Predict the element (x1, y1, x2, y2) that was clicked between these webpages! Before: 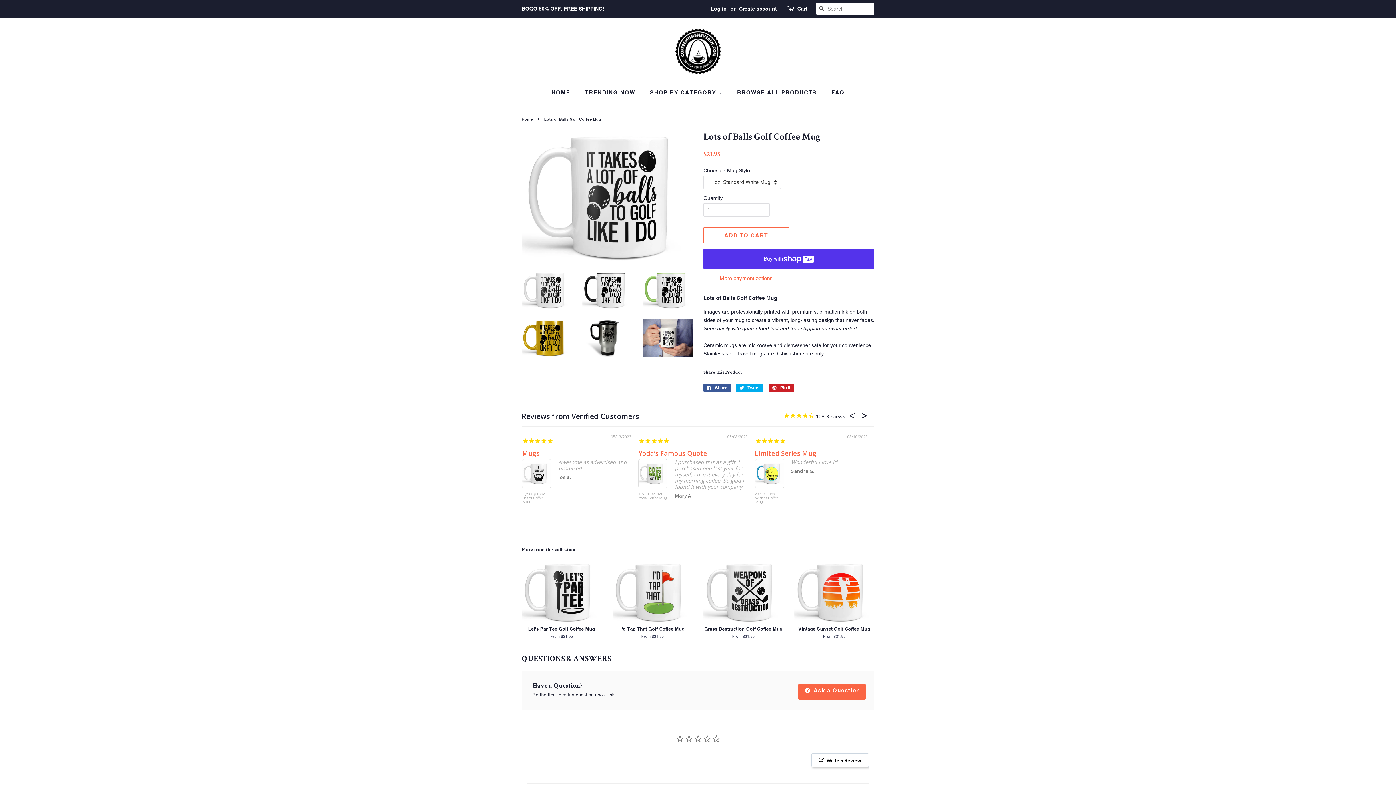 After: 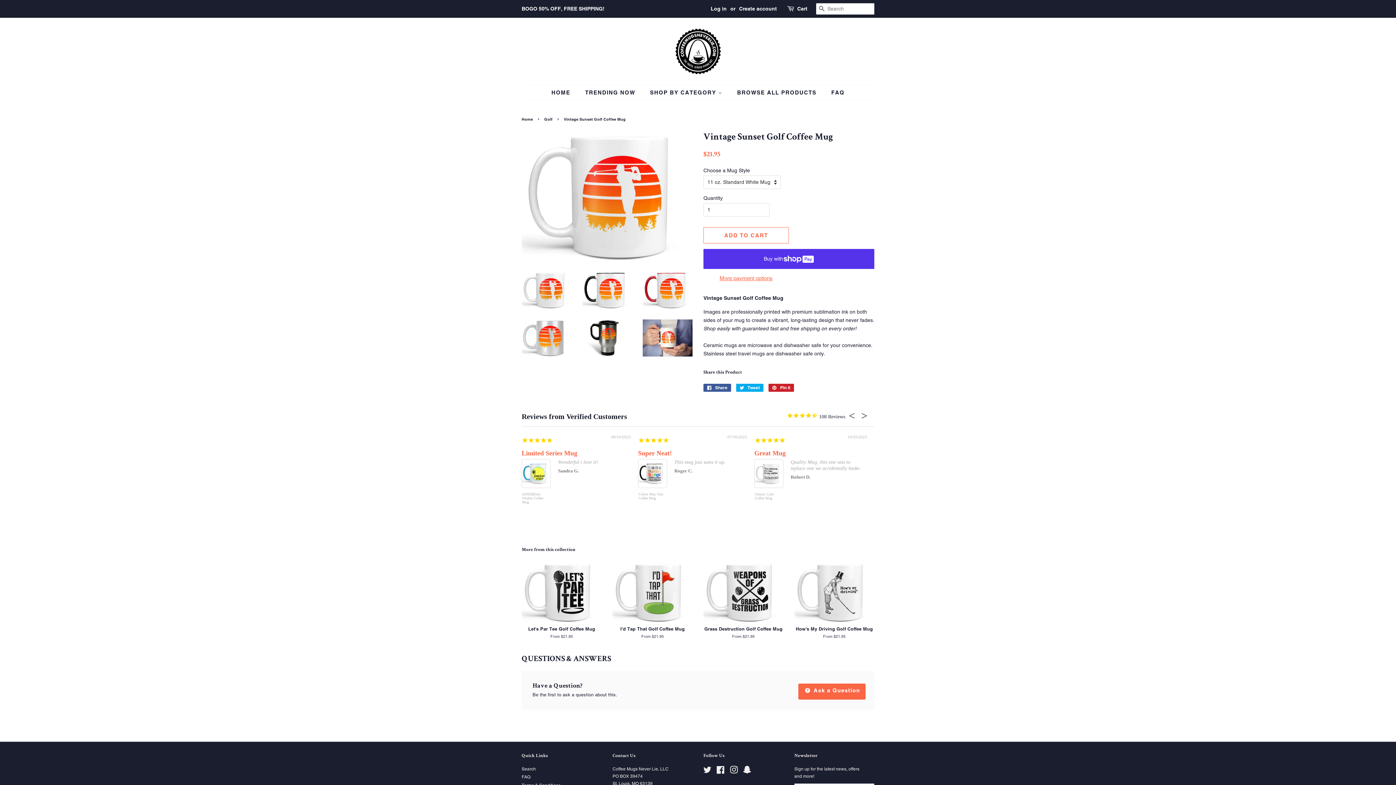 Action: label: Vintage Sunset Golf Coffee Mug

From $21.95 bbox: (794, 562, 874, 652)